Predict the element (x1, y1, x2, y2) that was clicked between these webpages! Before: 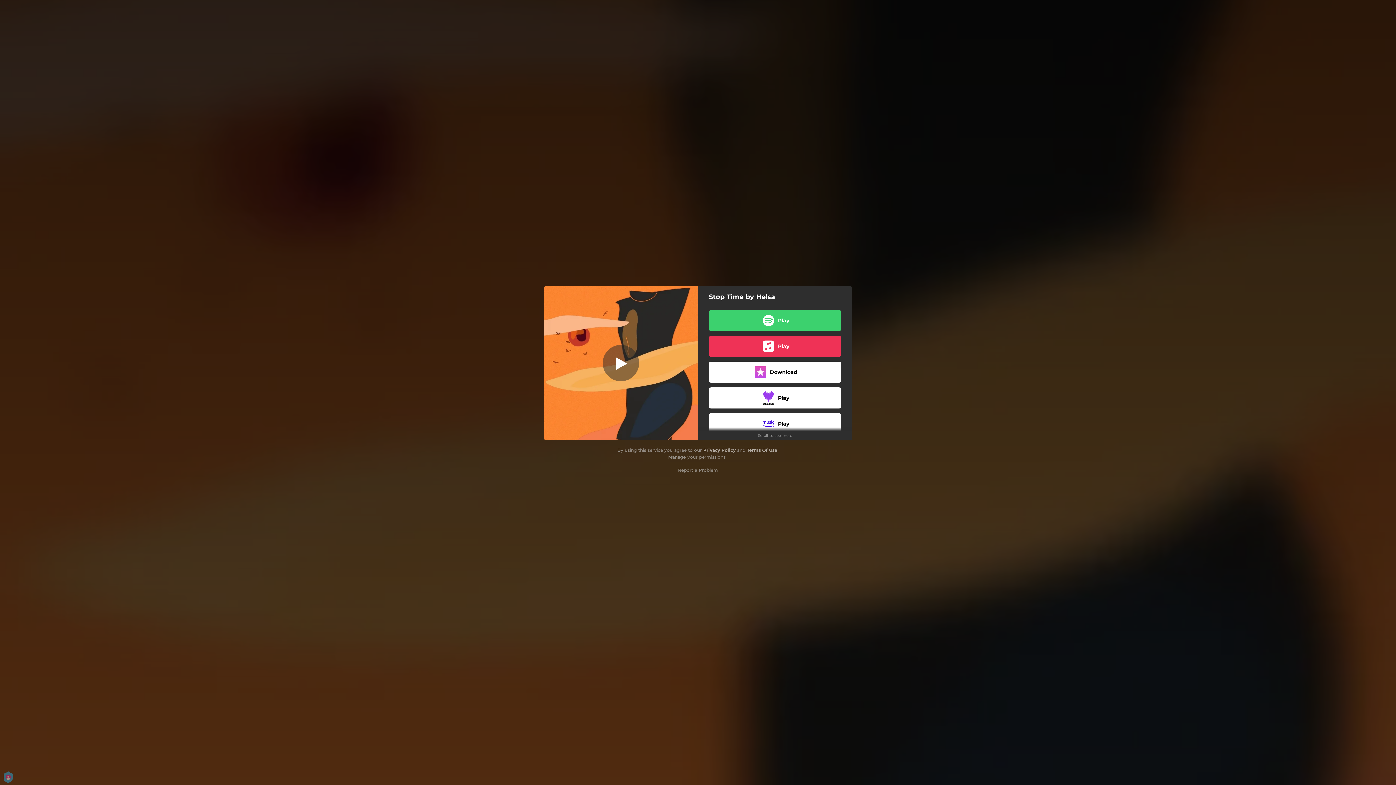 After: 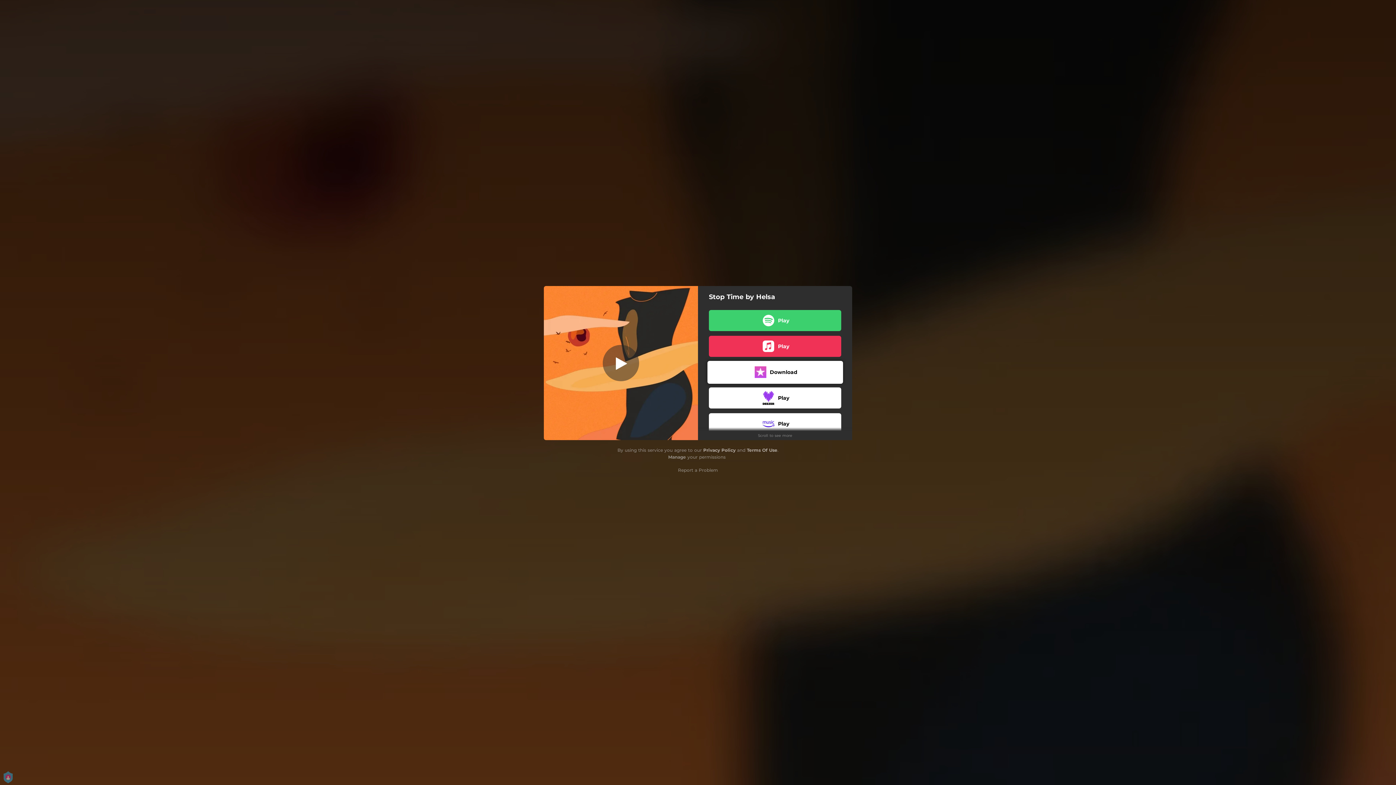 Action: label: Download bbox: (709, 361, 841, 382)